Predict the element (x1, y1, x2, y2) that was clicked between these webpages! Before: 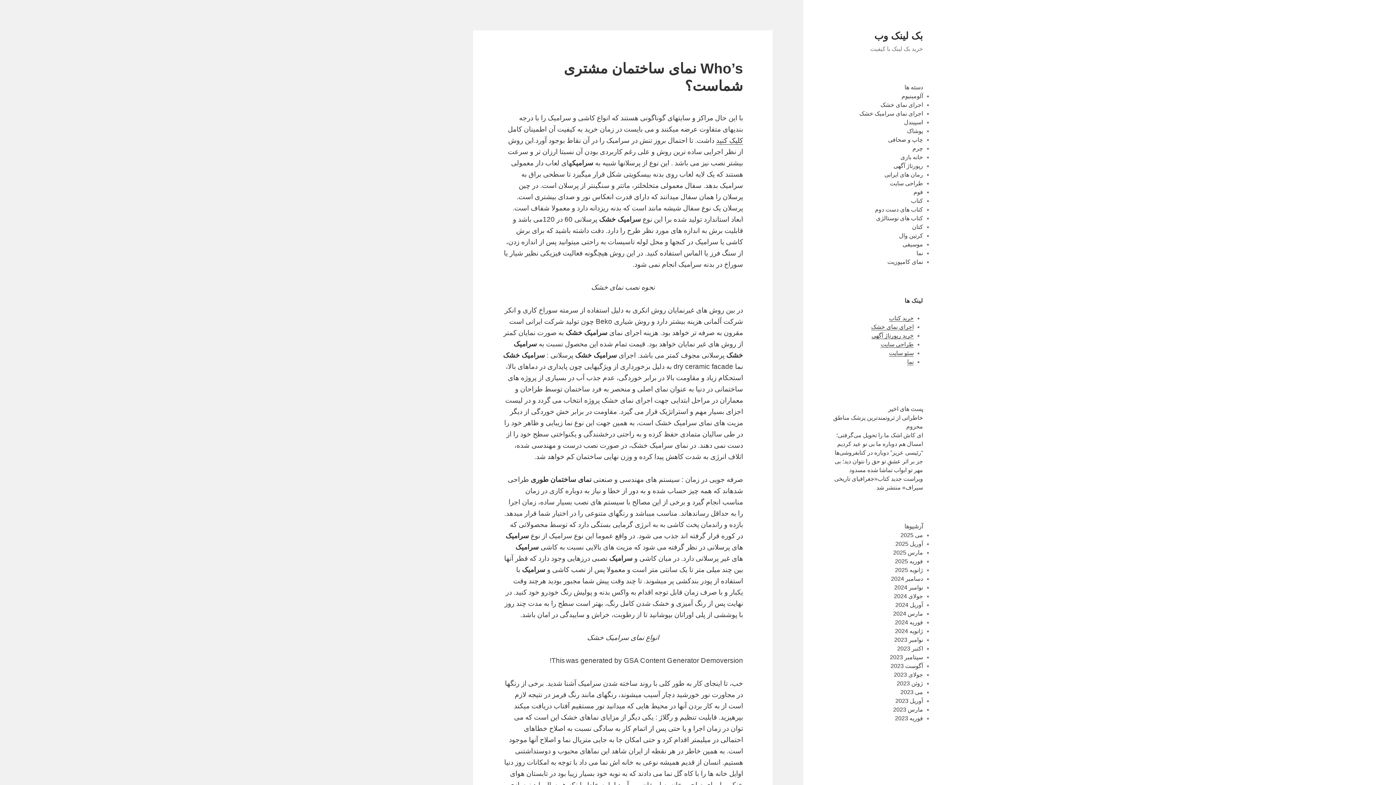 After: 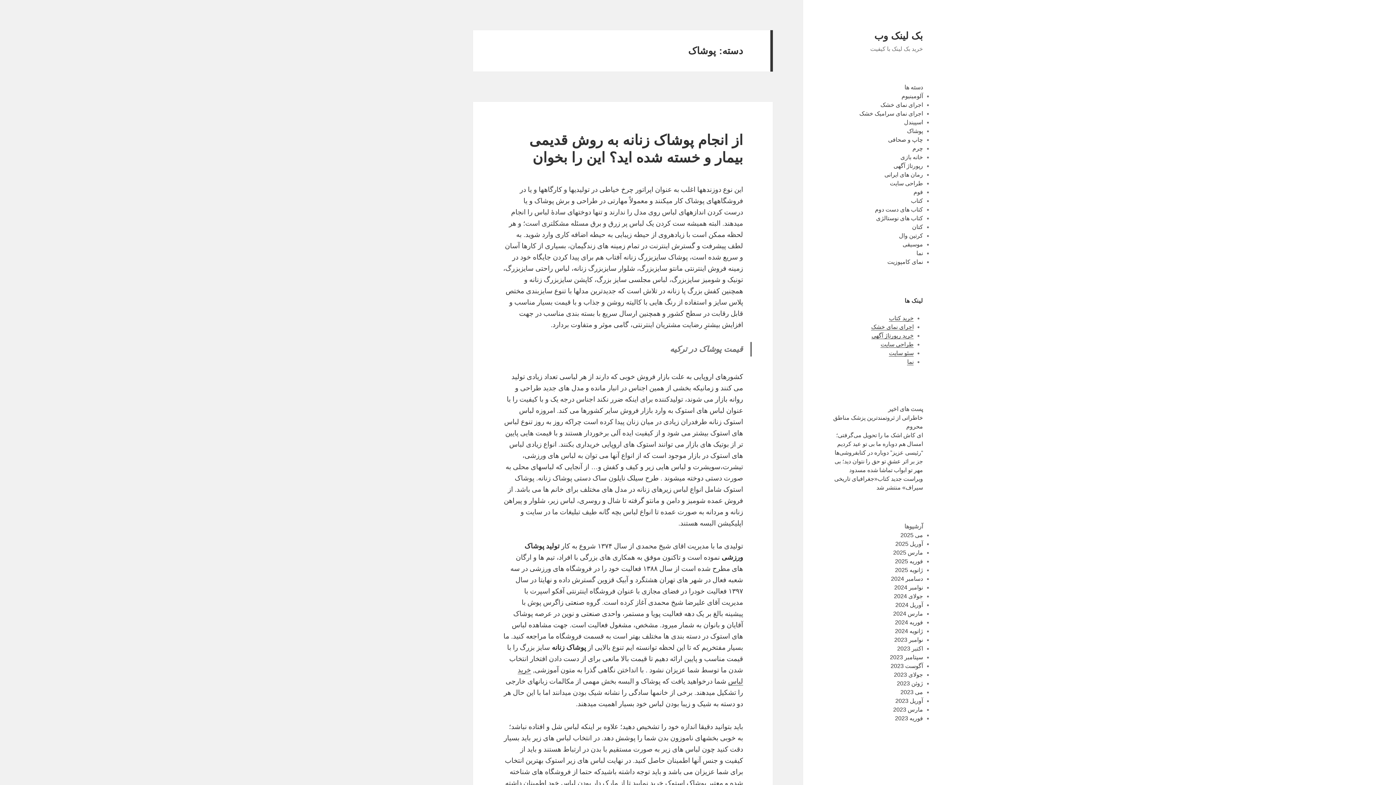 Action: bbox: (907, 128, 923, 134) label: پوشاک